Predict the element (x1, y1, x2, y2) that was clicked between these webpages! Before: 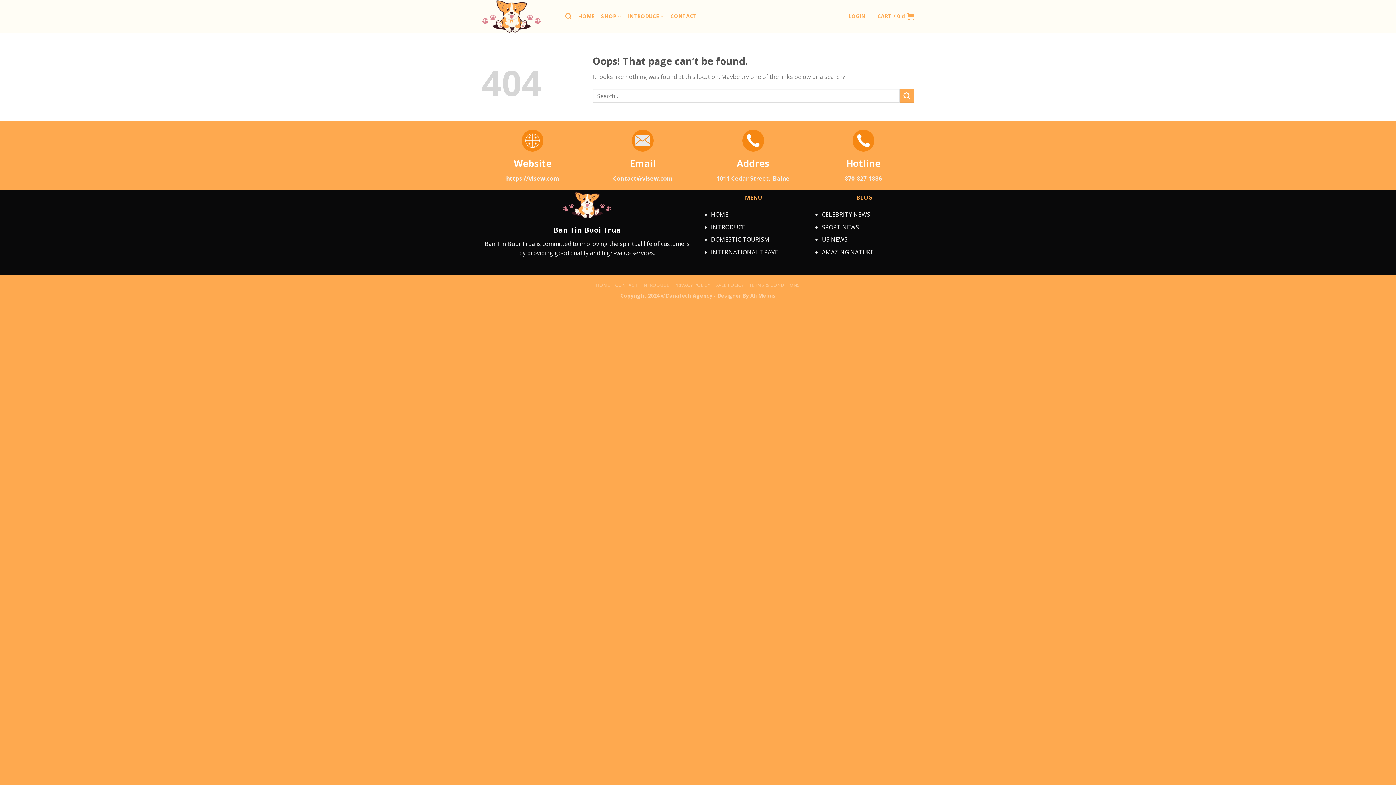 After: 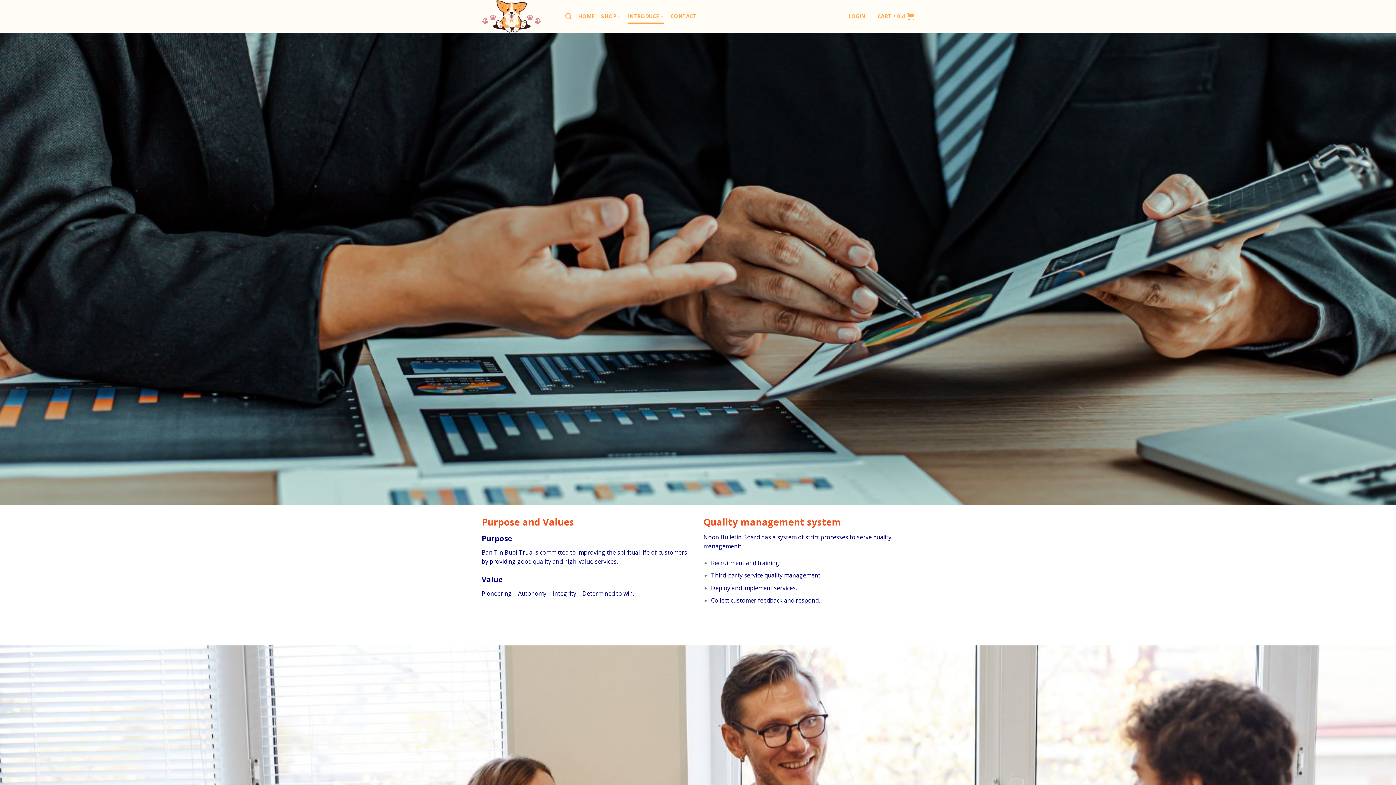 Action: label: INTRODUCE bbox: (628, 9, 664, 23)